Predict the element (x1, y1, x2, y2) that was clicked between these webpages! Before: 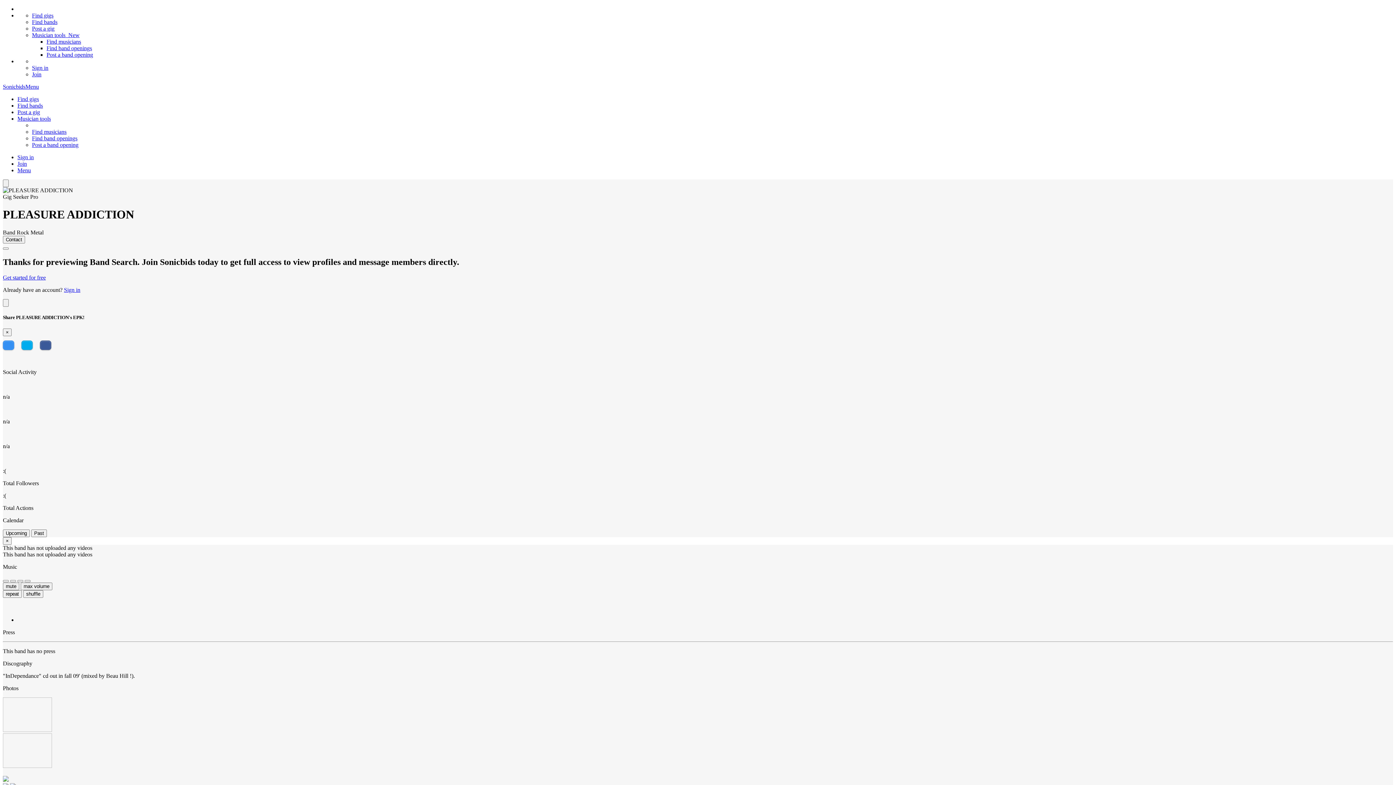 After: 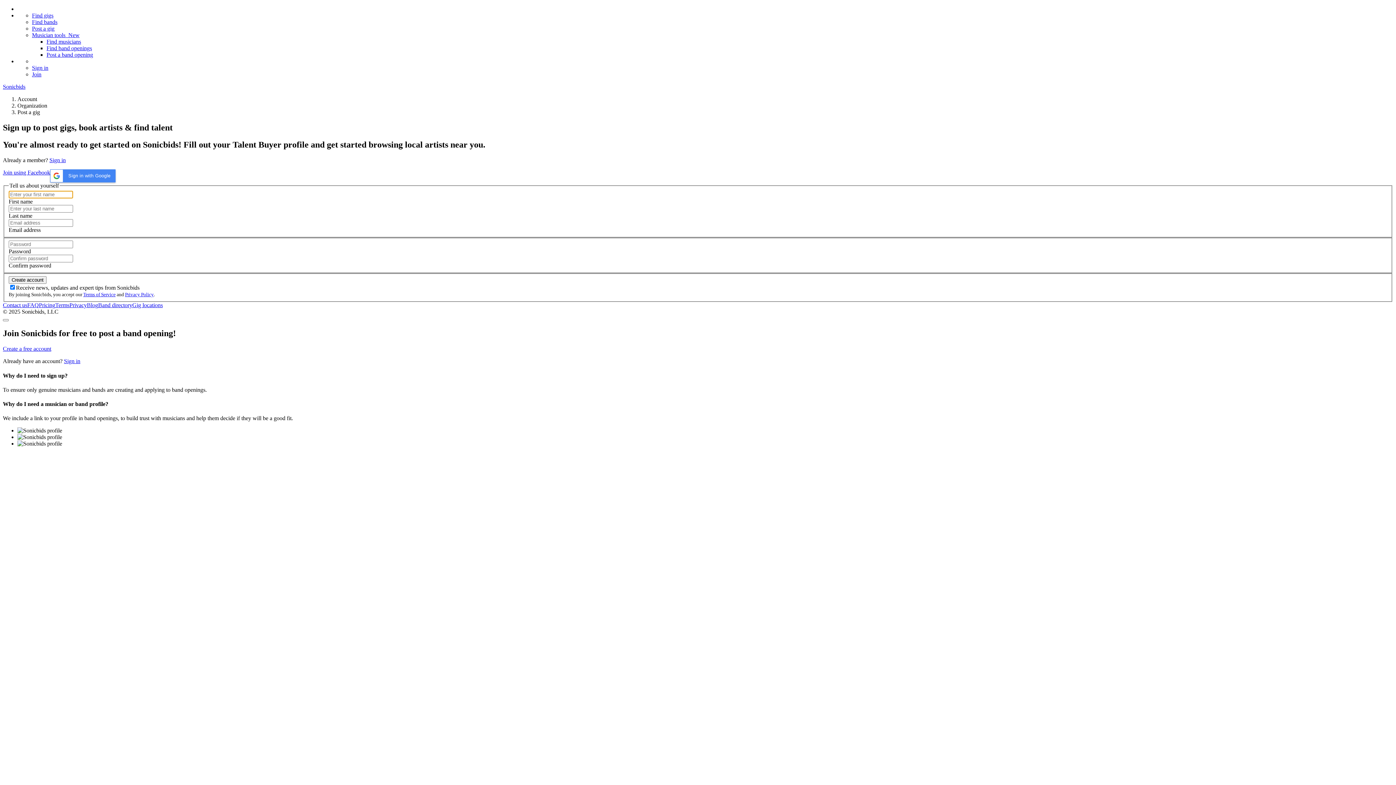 Action: bbox: (17, 109, 40, 115) label: Post a gig